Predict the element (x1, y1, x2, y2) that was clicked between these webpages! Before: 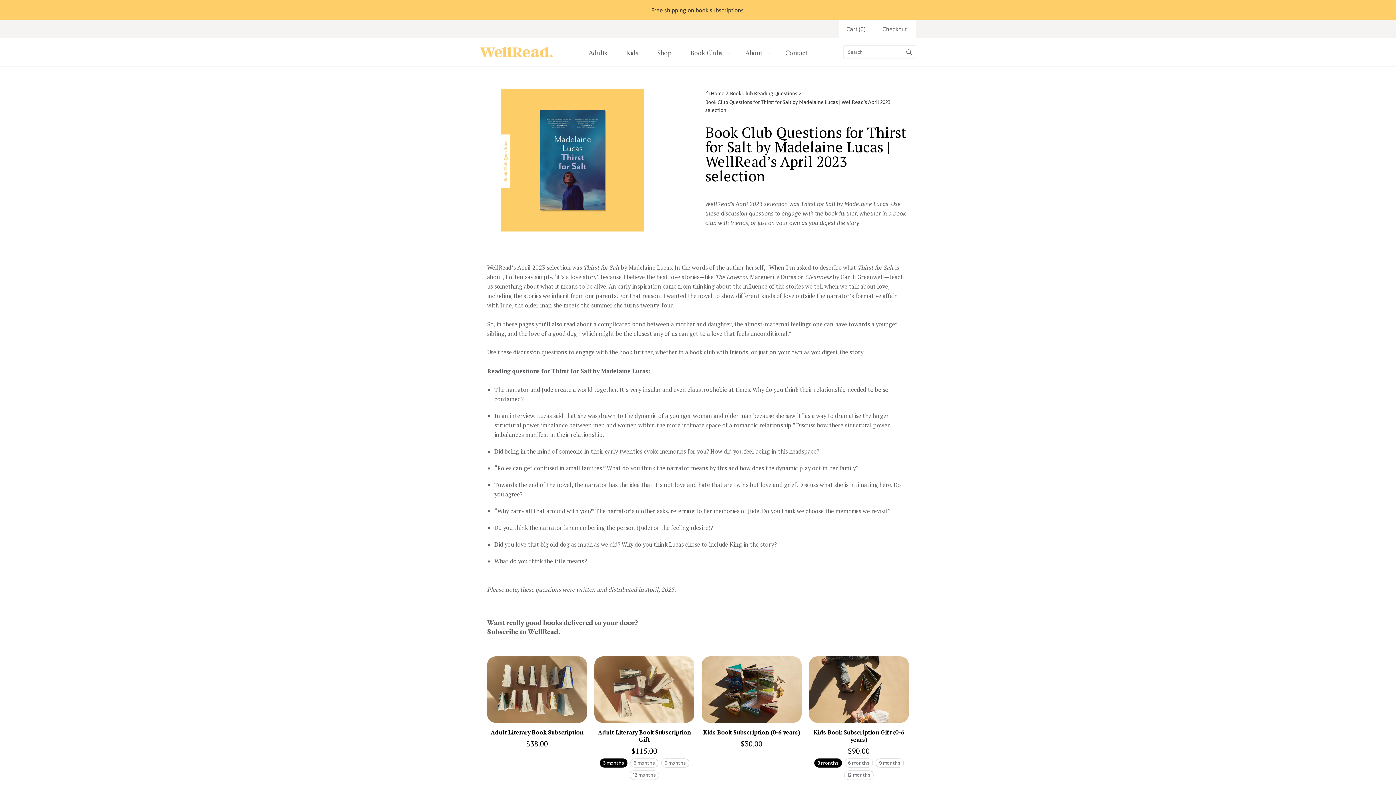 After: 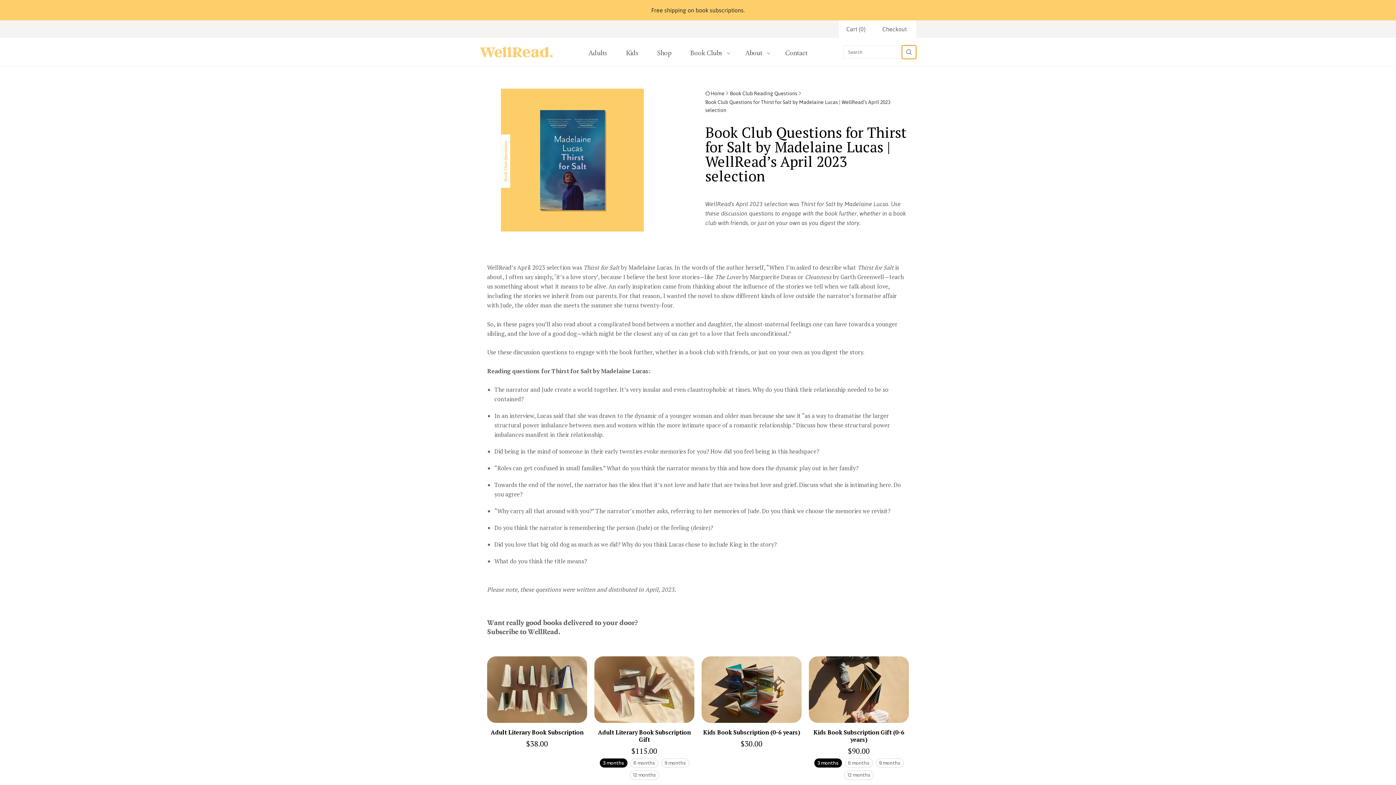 Action: label: Search bbox: (902, 45, 916, 58)